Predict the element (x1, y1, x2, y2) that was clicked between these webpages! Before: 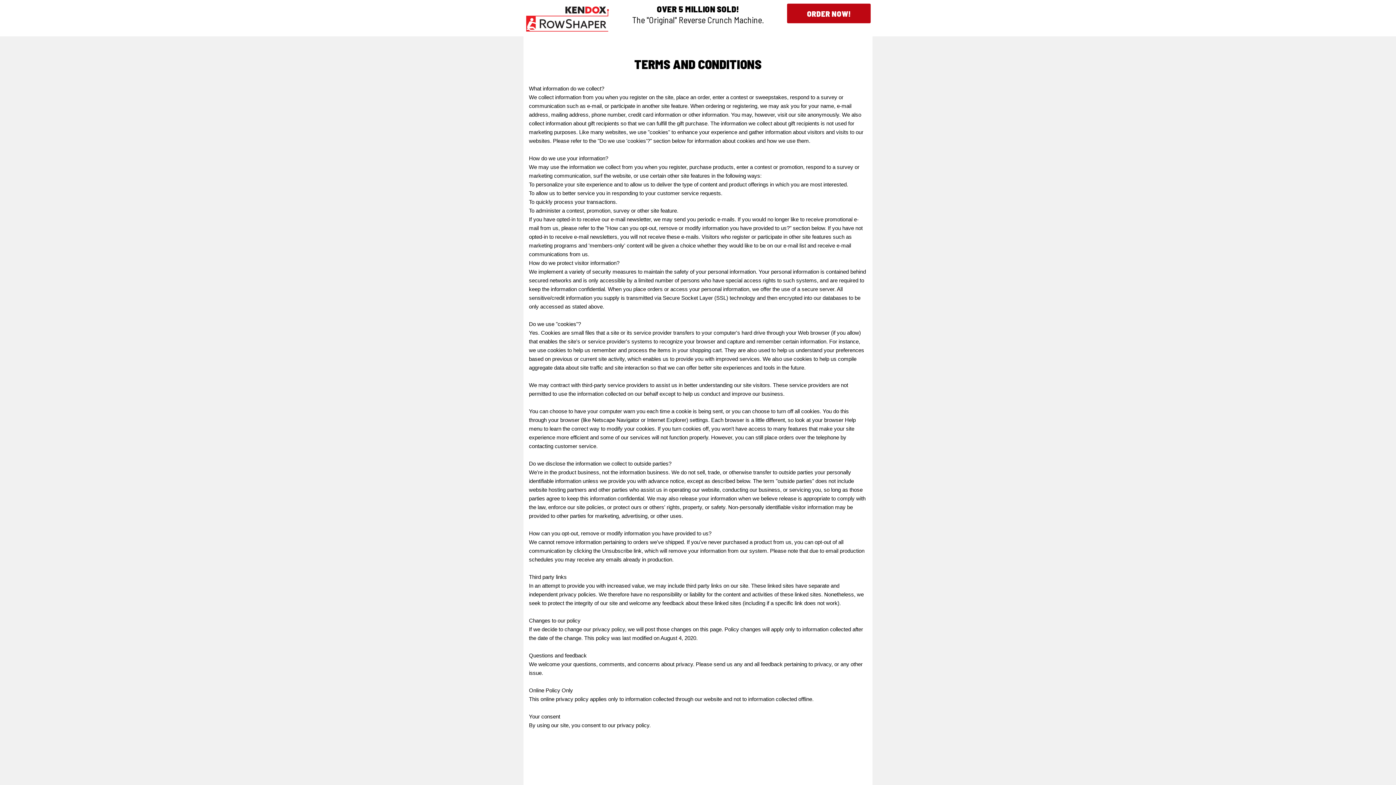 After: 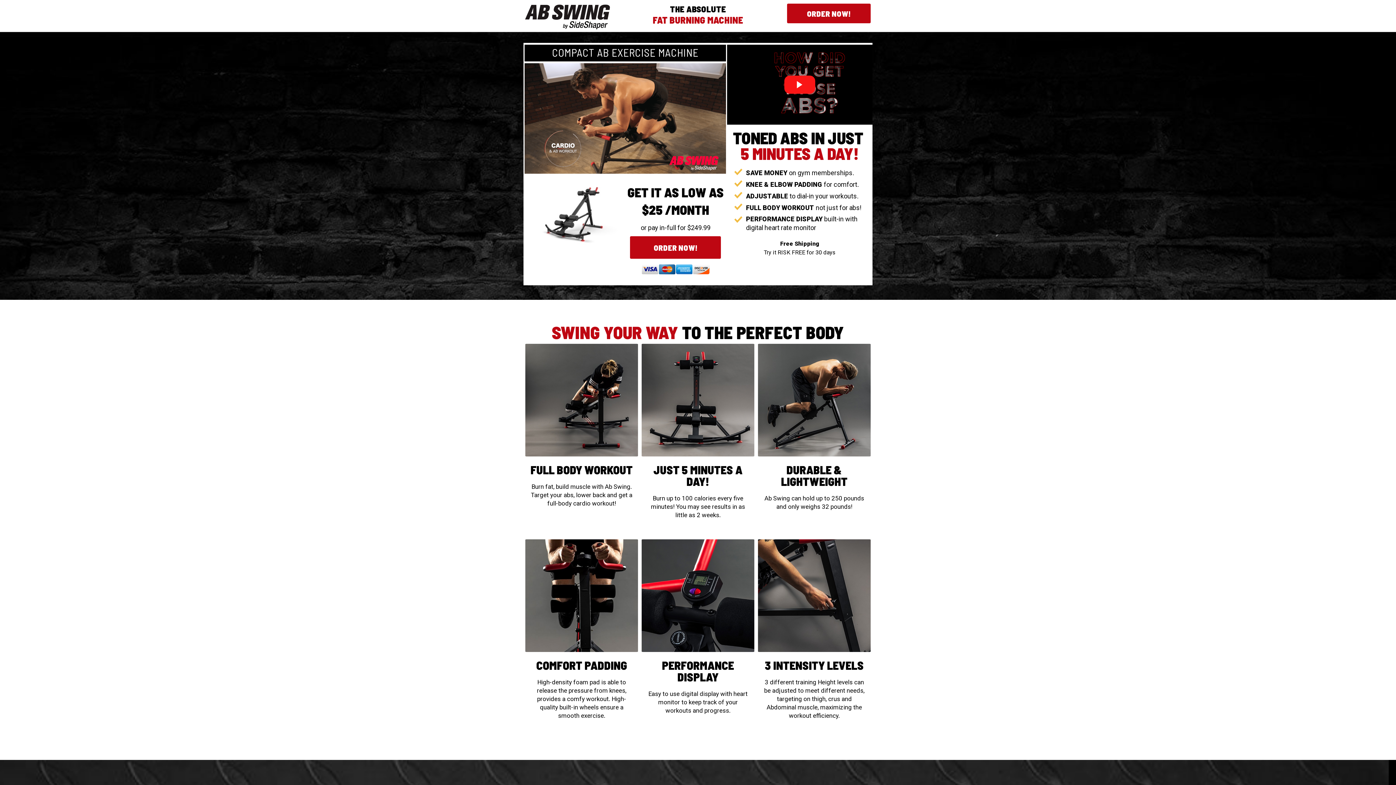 Action: bbox: (523, 3, 610, 34)